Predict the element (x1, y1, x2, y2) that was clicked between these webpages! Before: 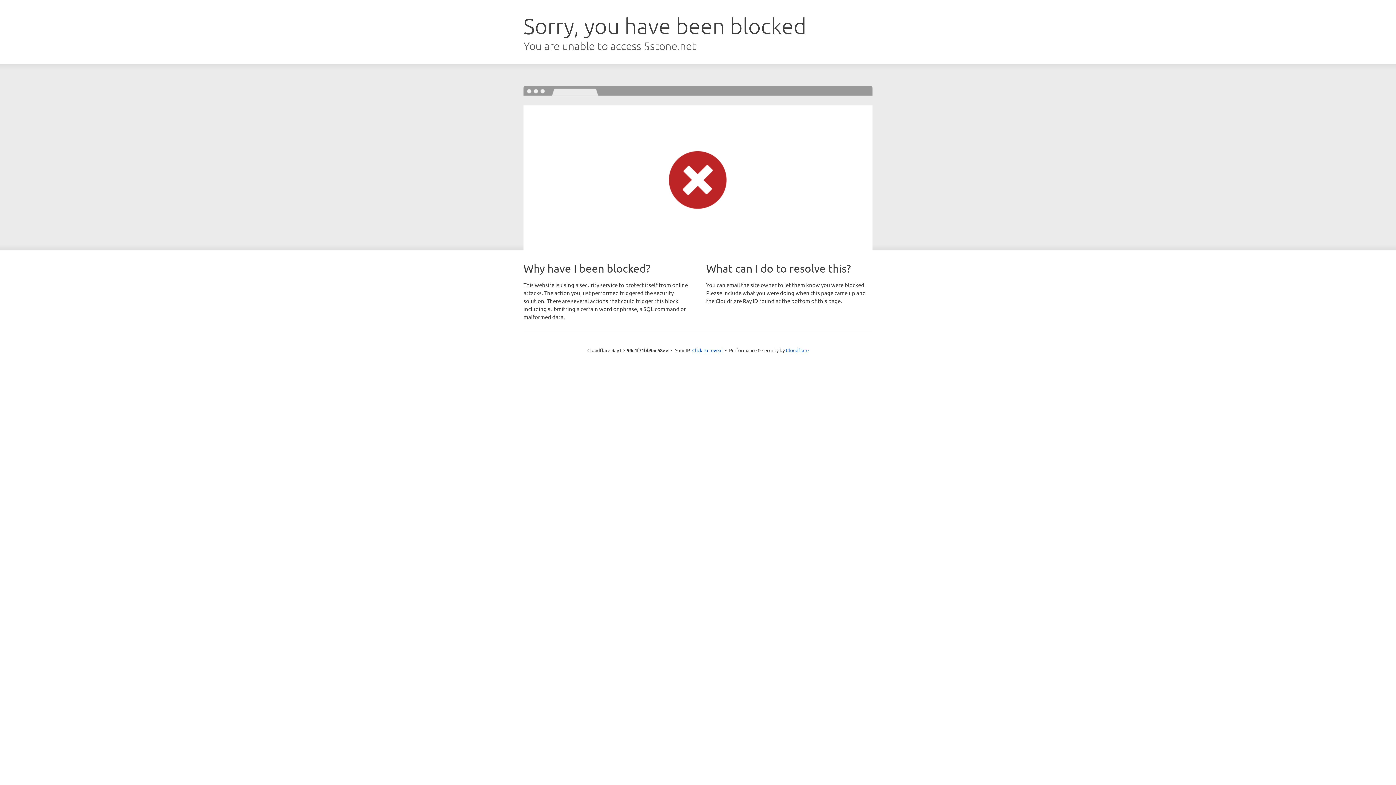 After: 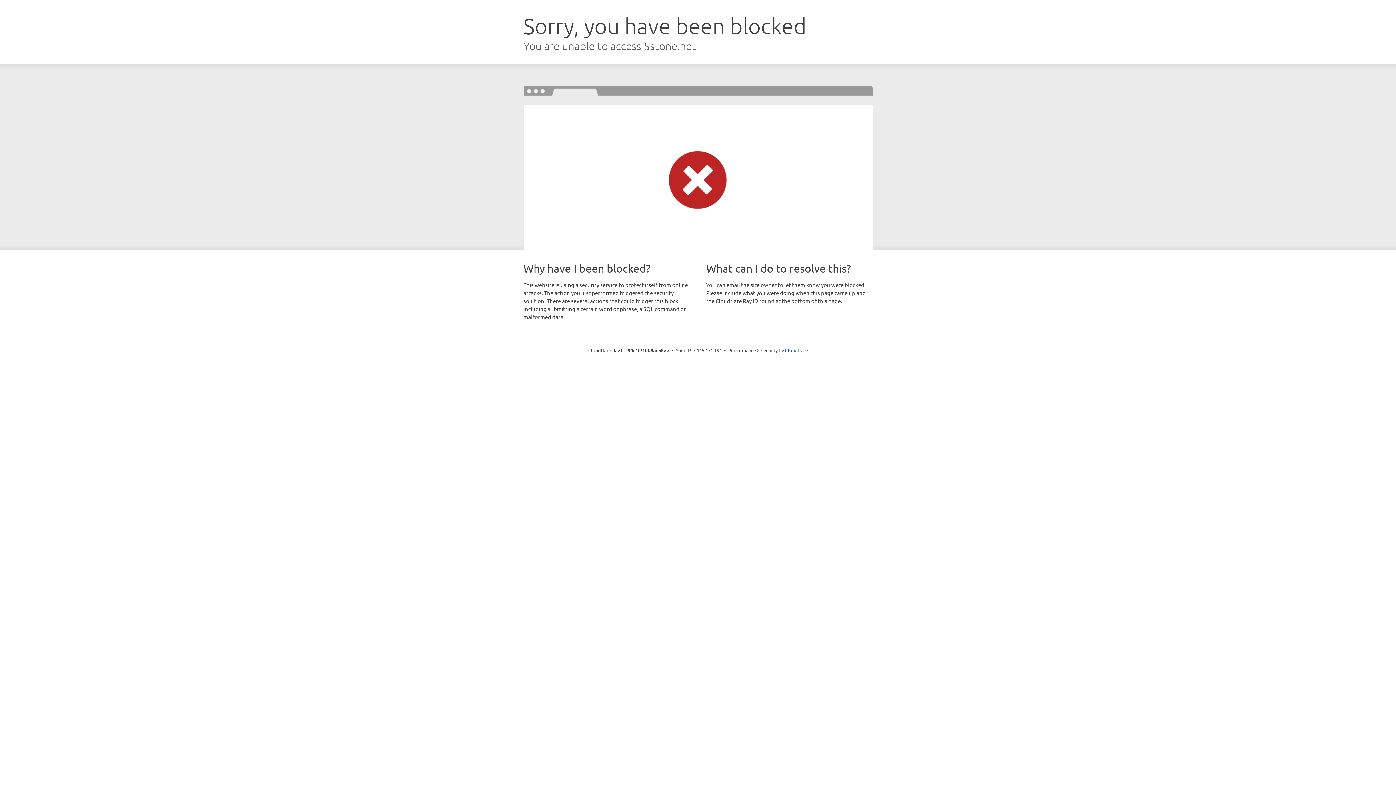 Action: bbox: (692, 346, 722, 353) label: Click to reveal